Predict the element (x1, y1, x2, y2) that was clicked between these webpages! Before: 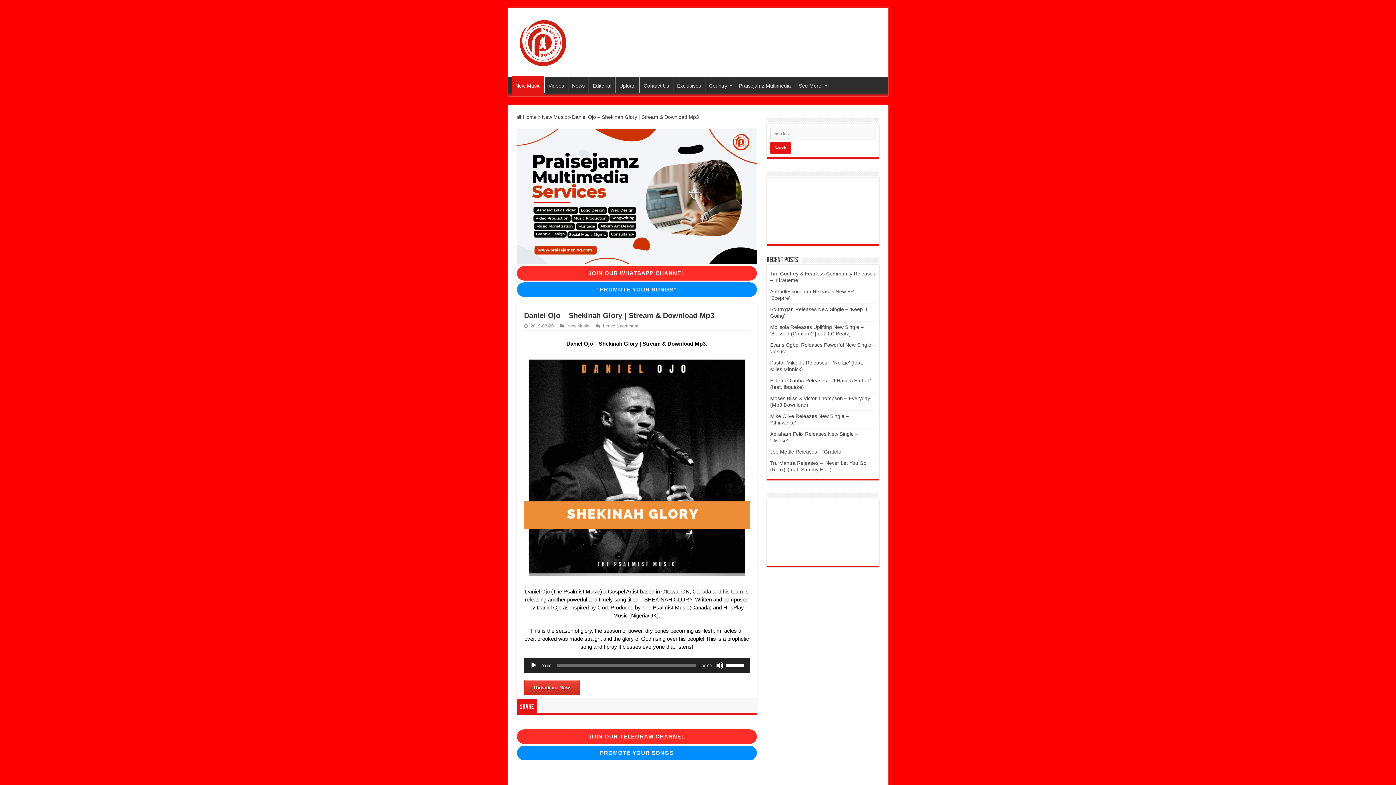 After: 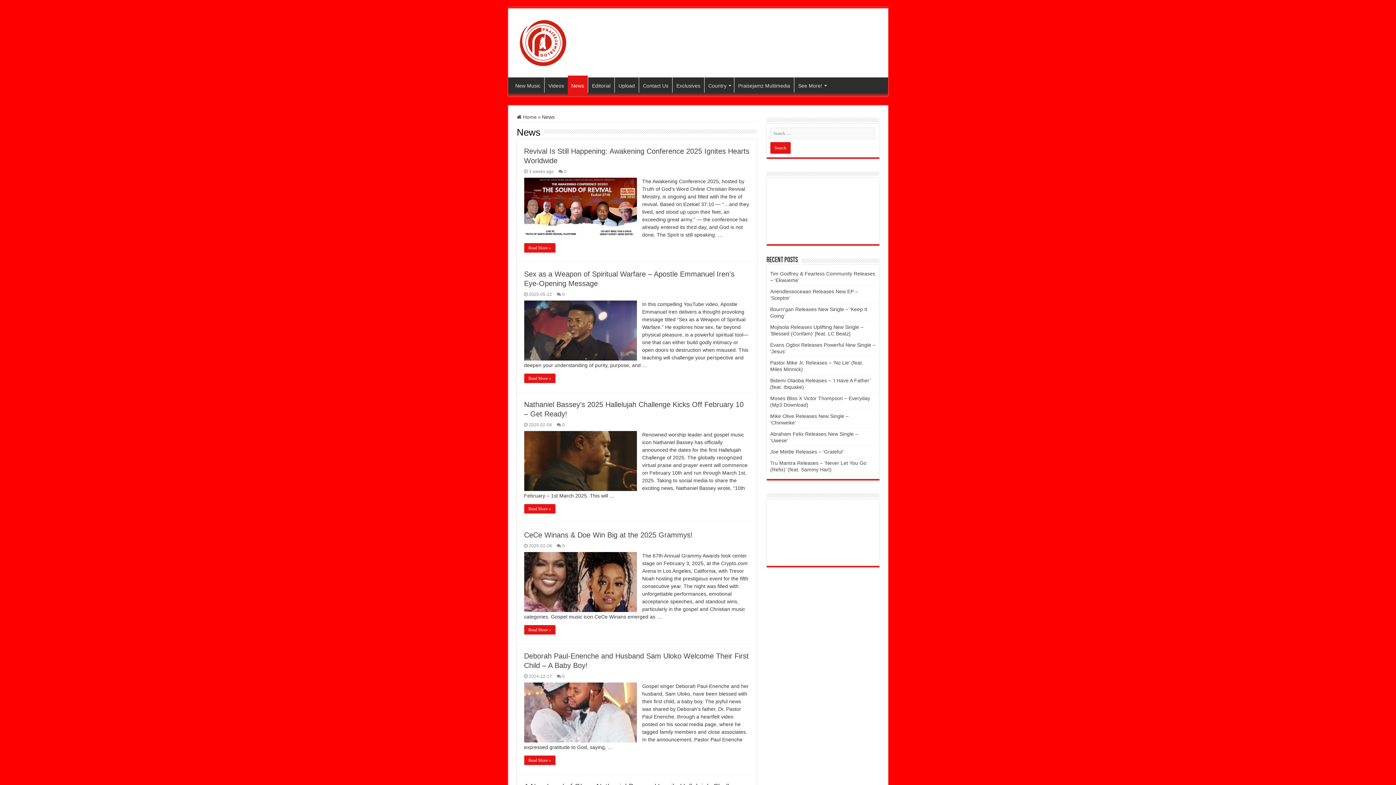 Action: bbox: (568, 77, 588, 92) label: News